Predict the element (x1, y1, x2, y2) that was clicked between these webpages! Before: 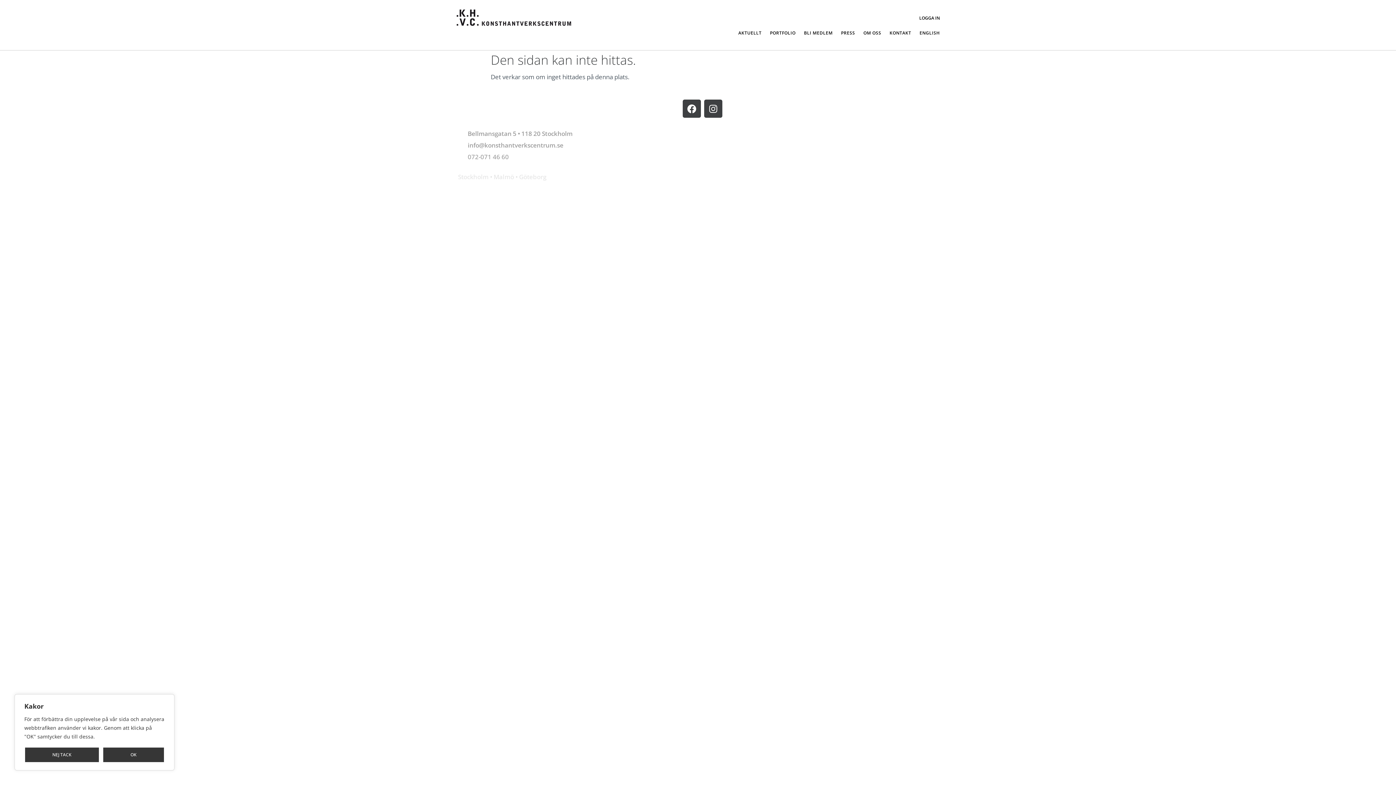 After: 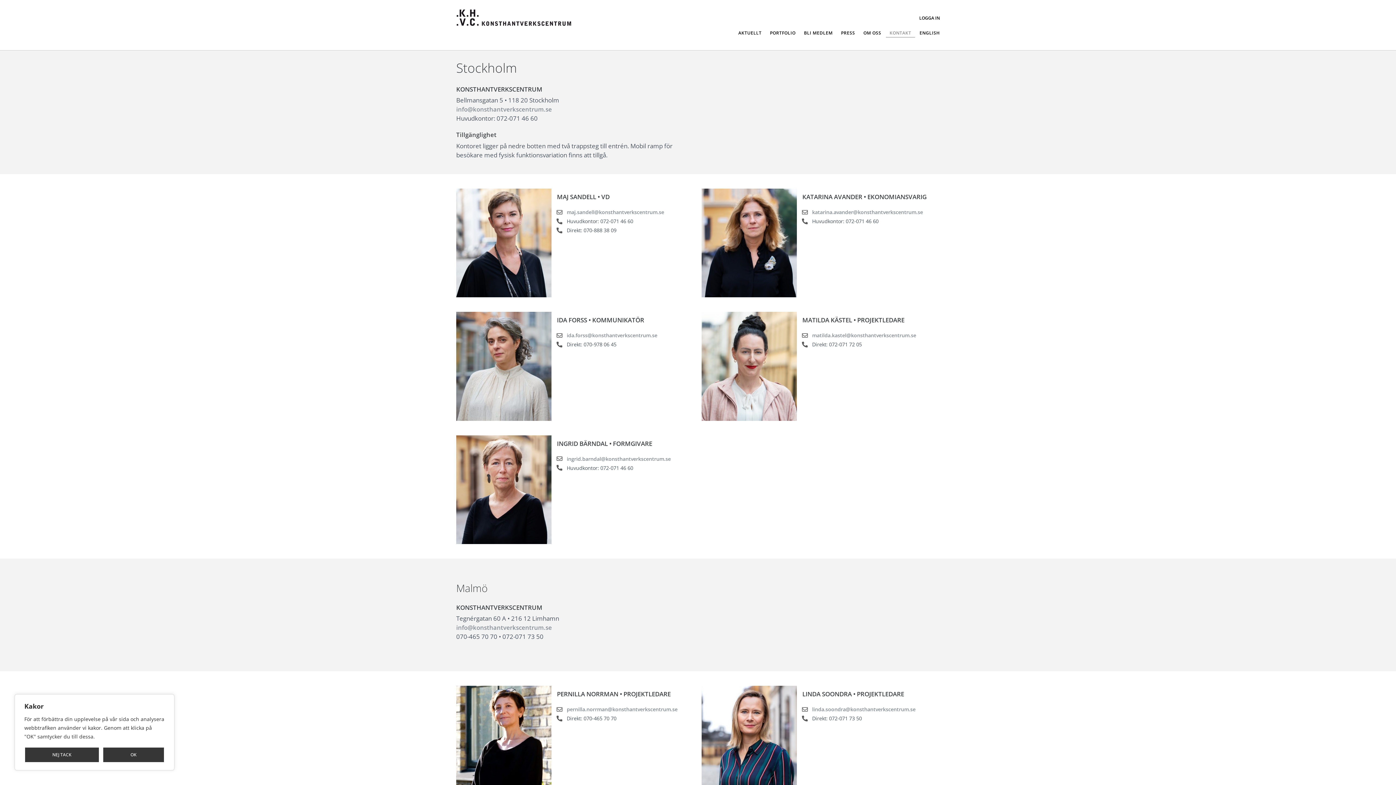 Action: label: KONTAKT bbox: (886, 28, 915, 37)